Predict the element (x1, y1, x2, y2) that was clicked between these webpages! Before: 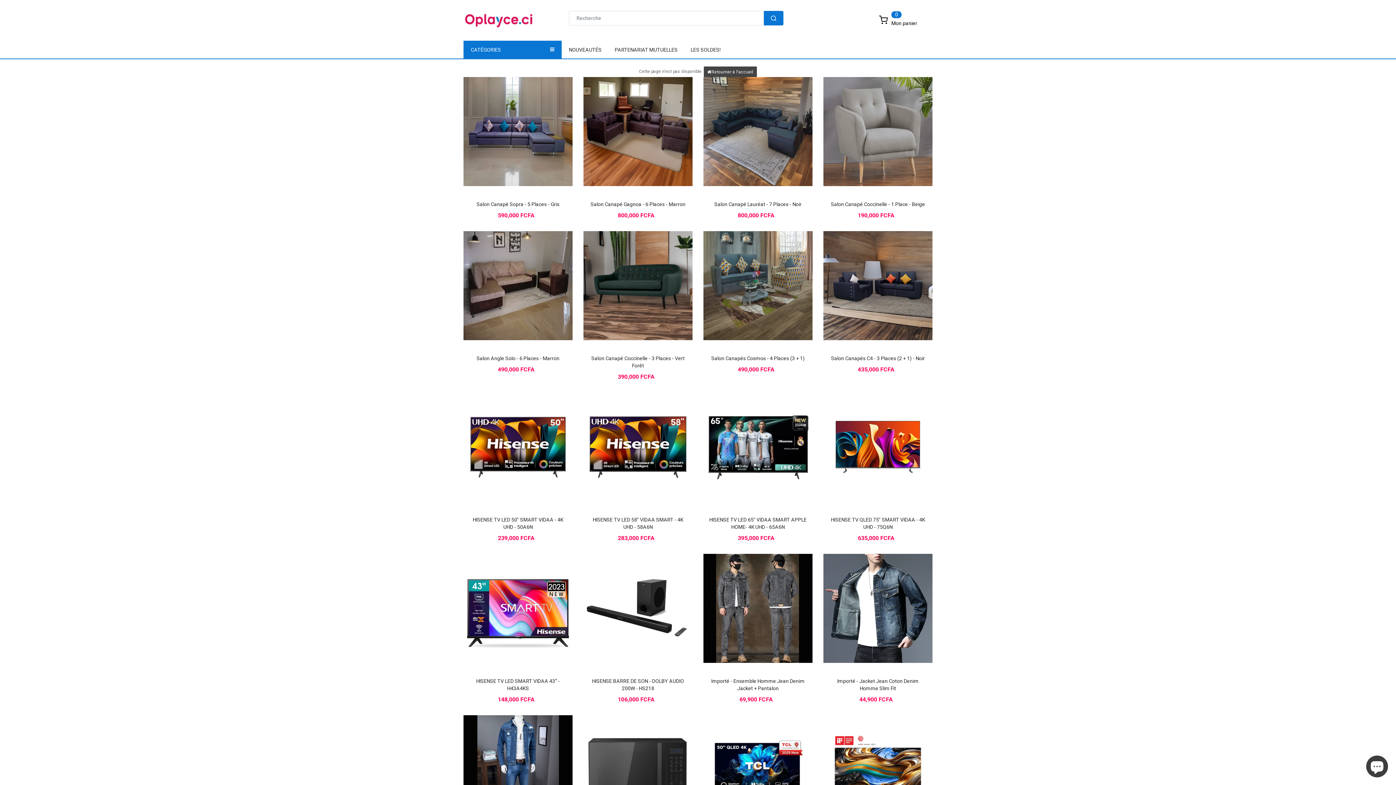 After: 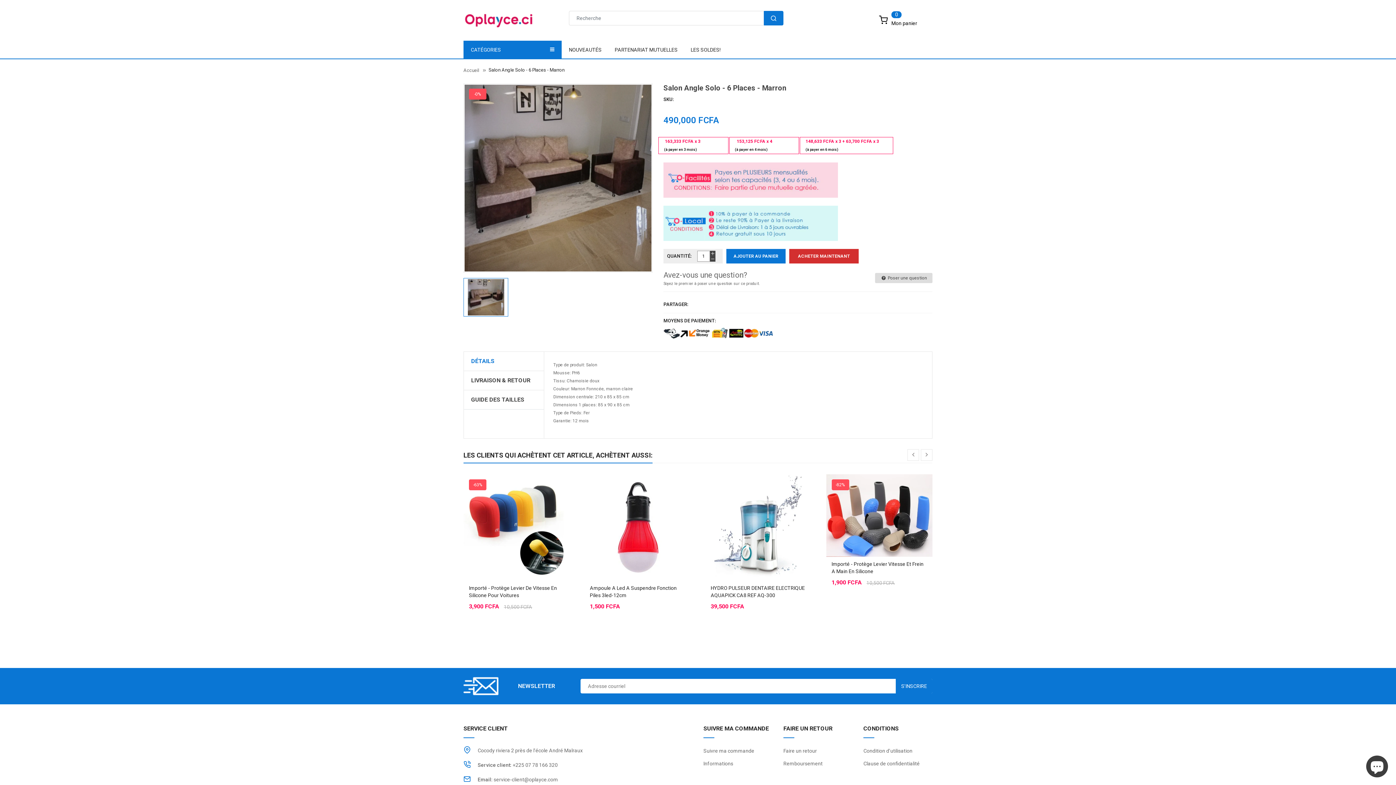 Action: bbox: (476, 355, 559, 361) label: Salon Angle Solo - 6 Places - Marron